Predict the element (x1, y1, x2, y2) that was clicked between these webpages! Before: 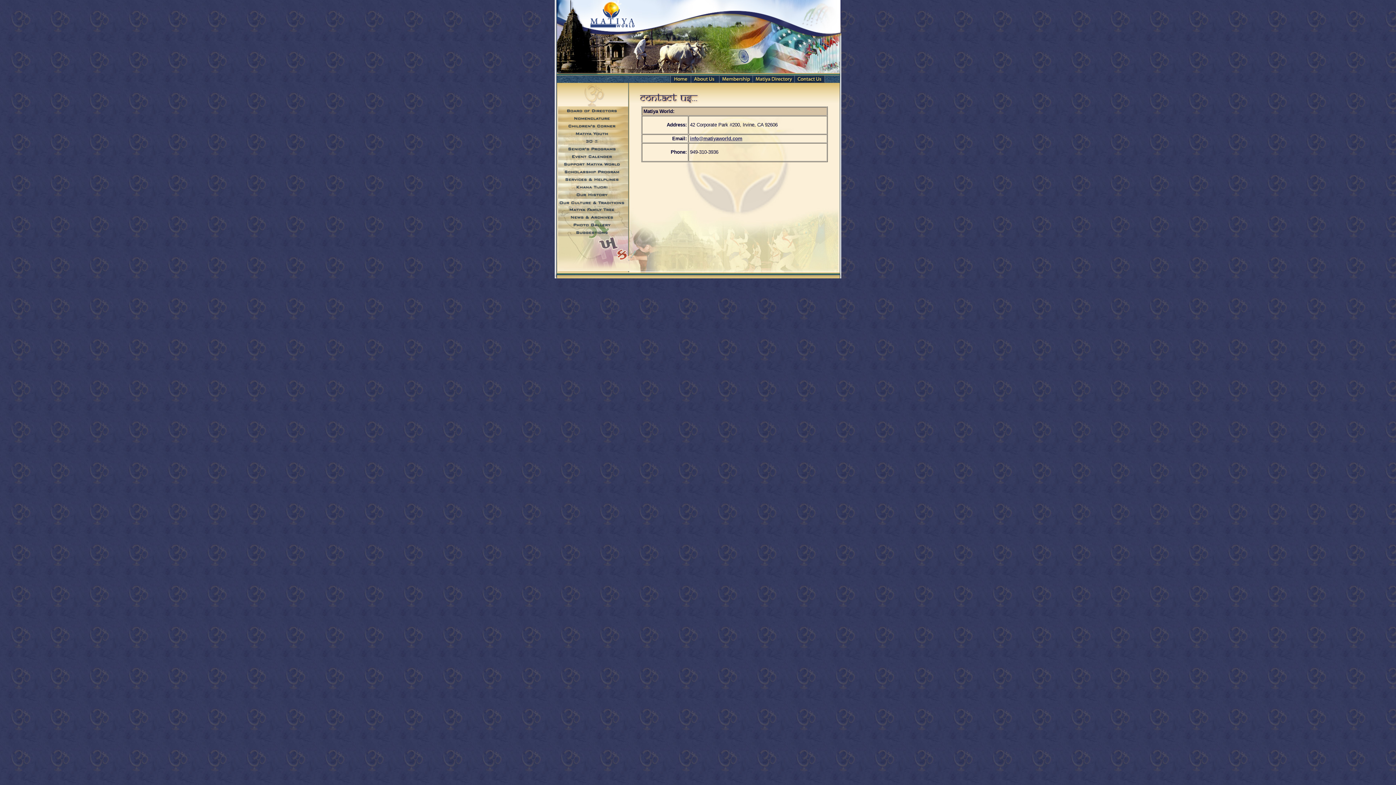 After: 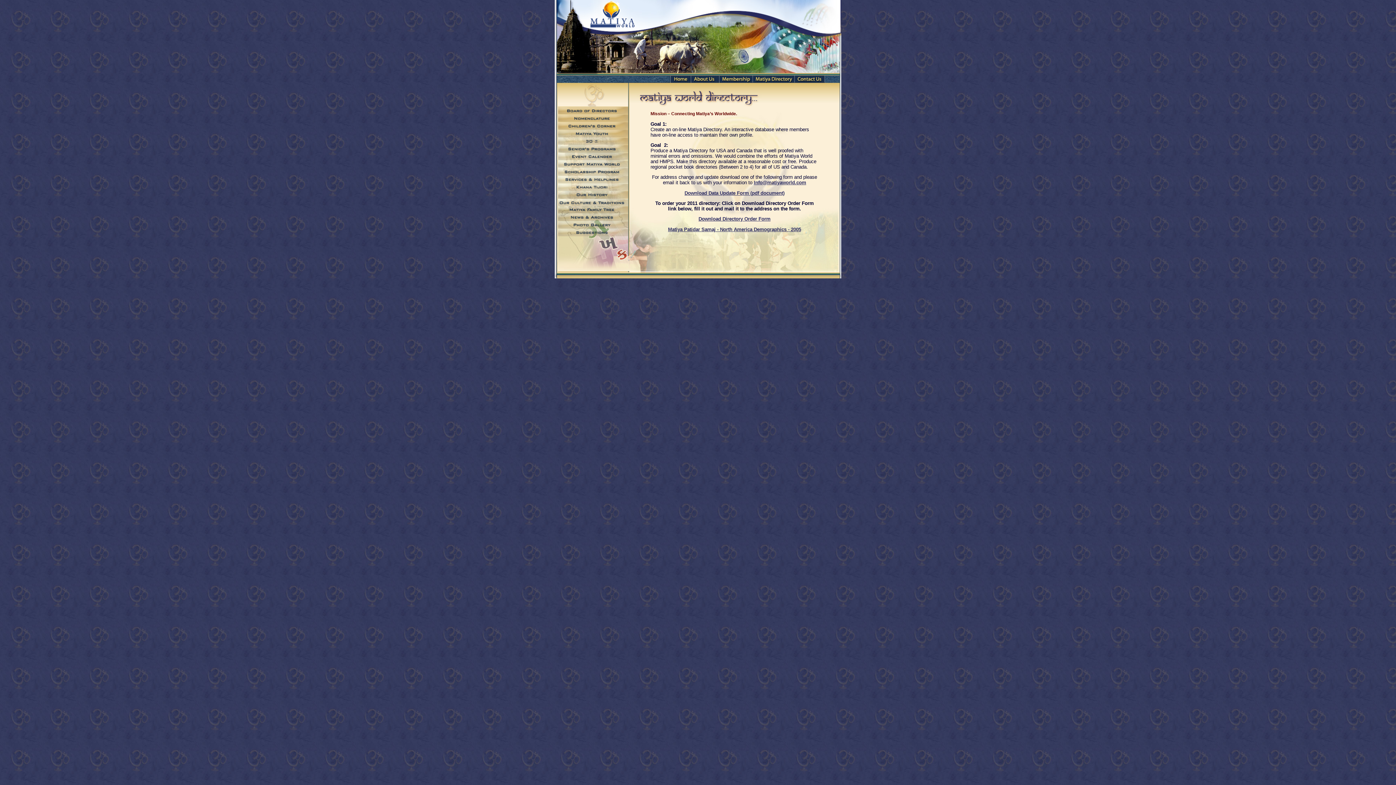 Action: bbox: (752, 73, 793, 78)